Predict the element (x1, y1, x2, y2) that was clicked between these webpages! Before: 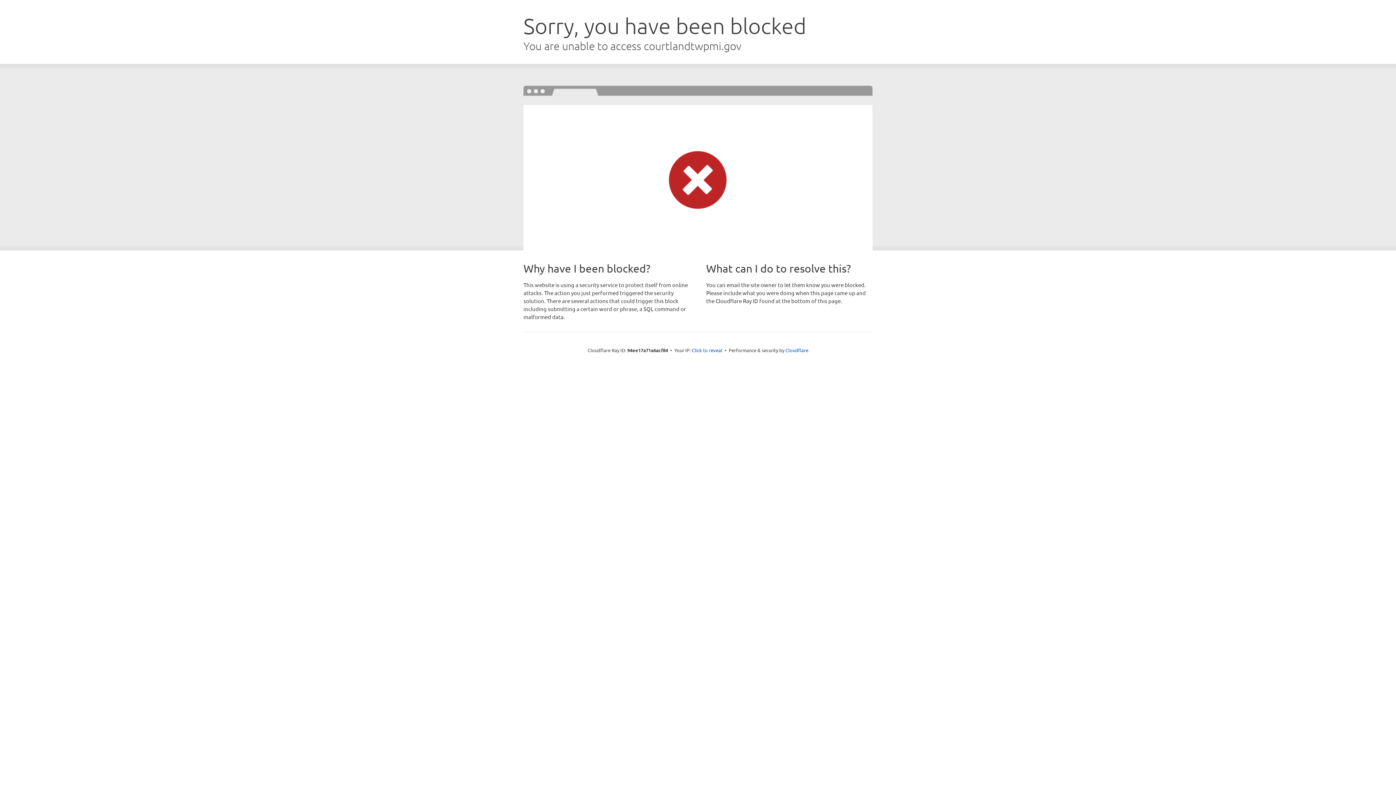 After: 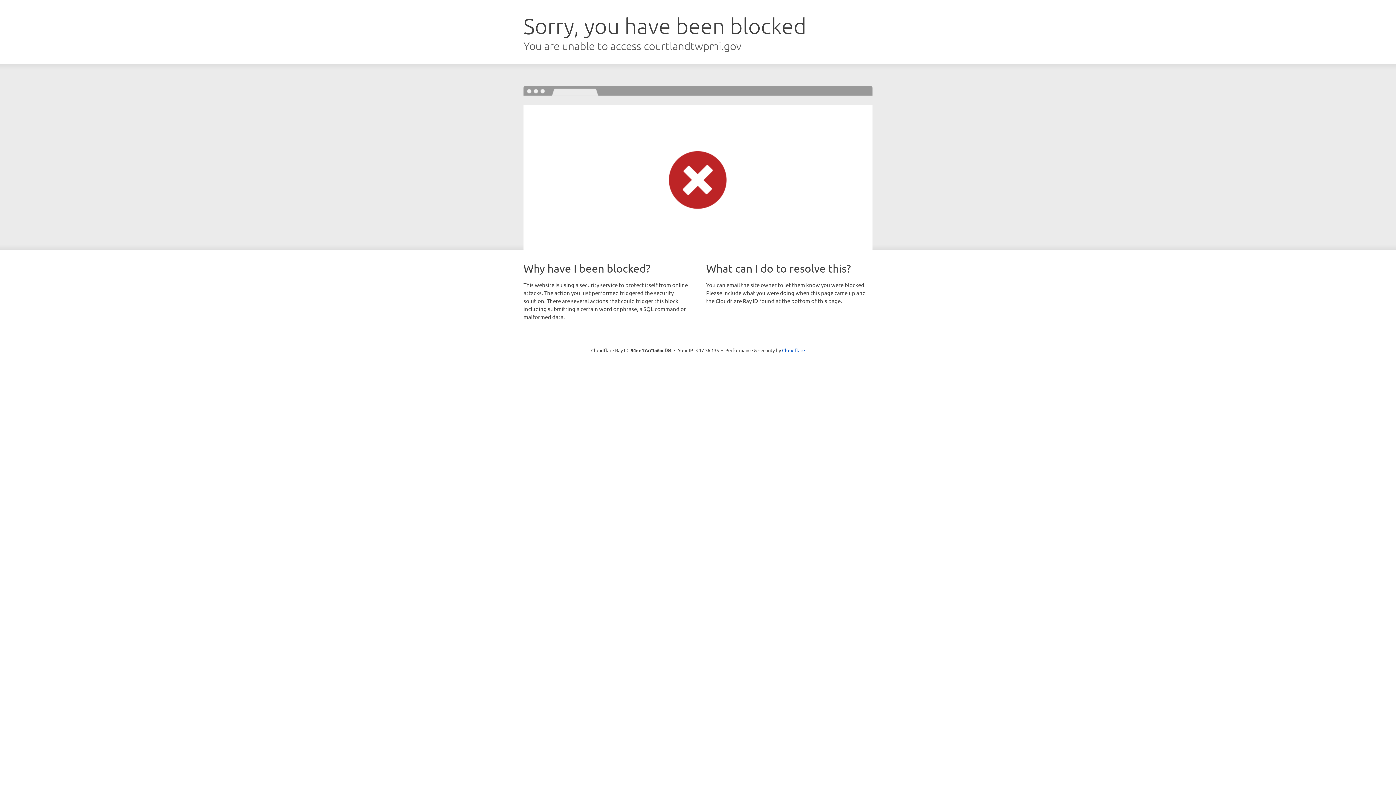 Action: bbox: (692, 346, 722, 353) label: Click to reveal